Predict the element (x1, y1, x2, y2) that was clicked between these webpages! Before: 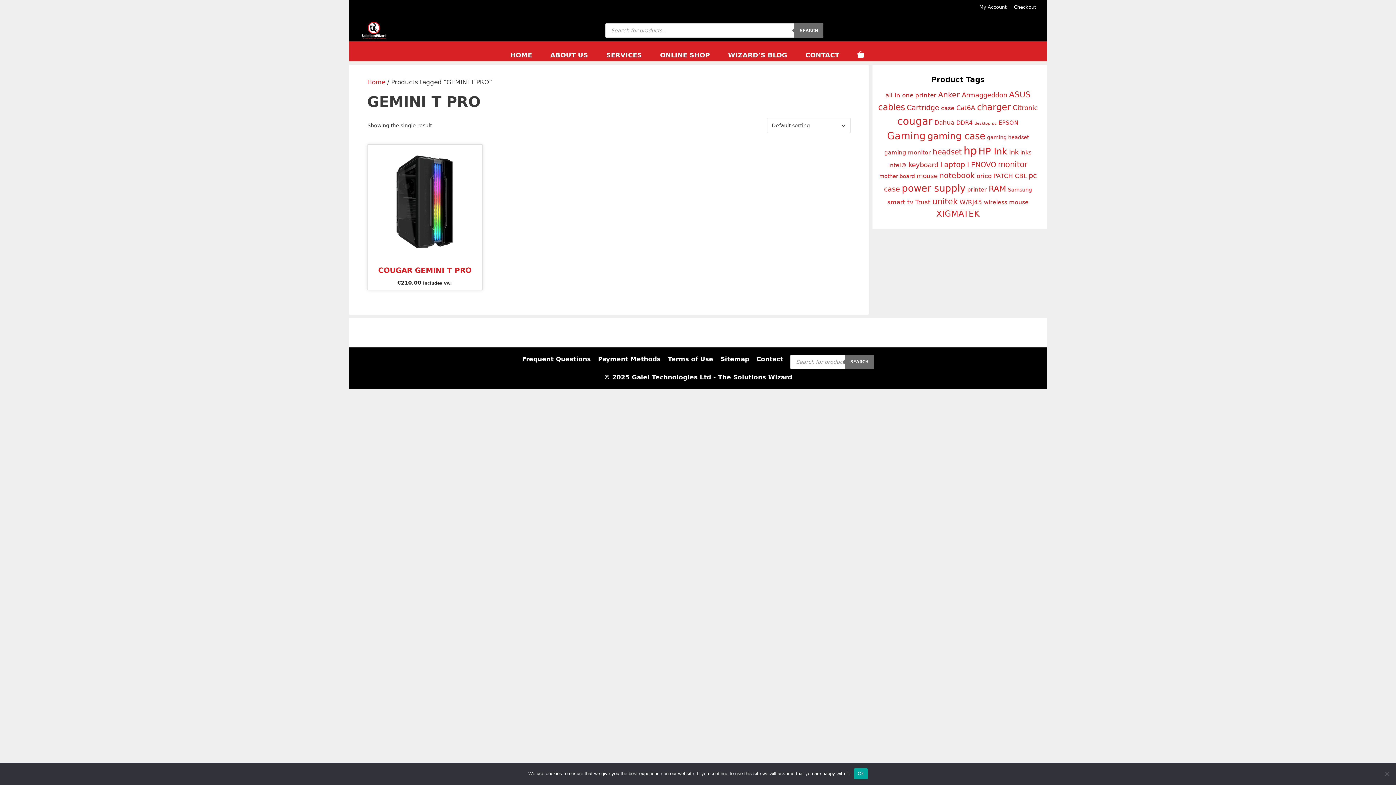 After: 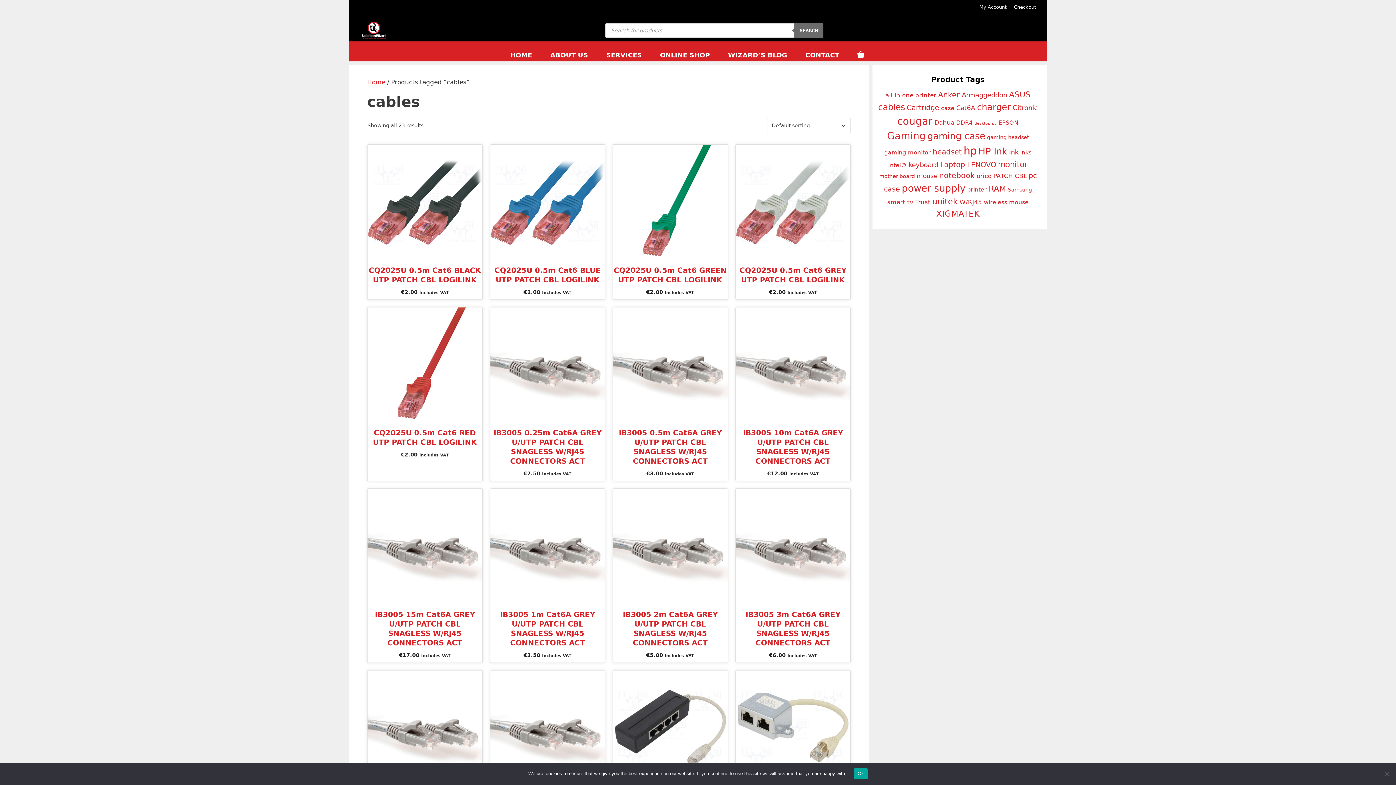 Action: bbox: (878, 102, 905, 112) label: cables (23 products)